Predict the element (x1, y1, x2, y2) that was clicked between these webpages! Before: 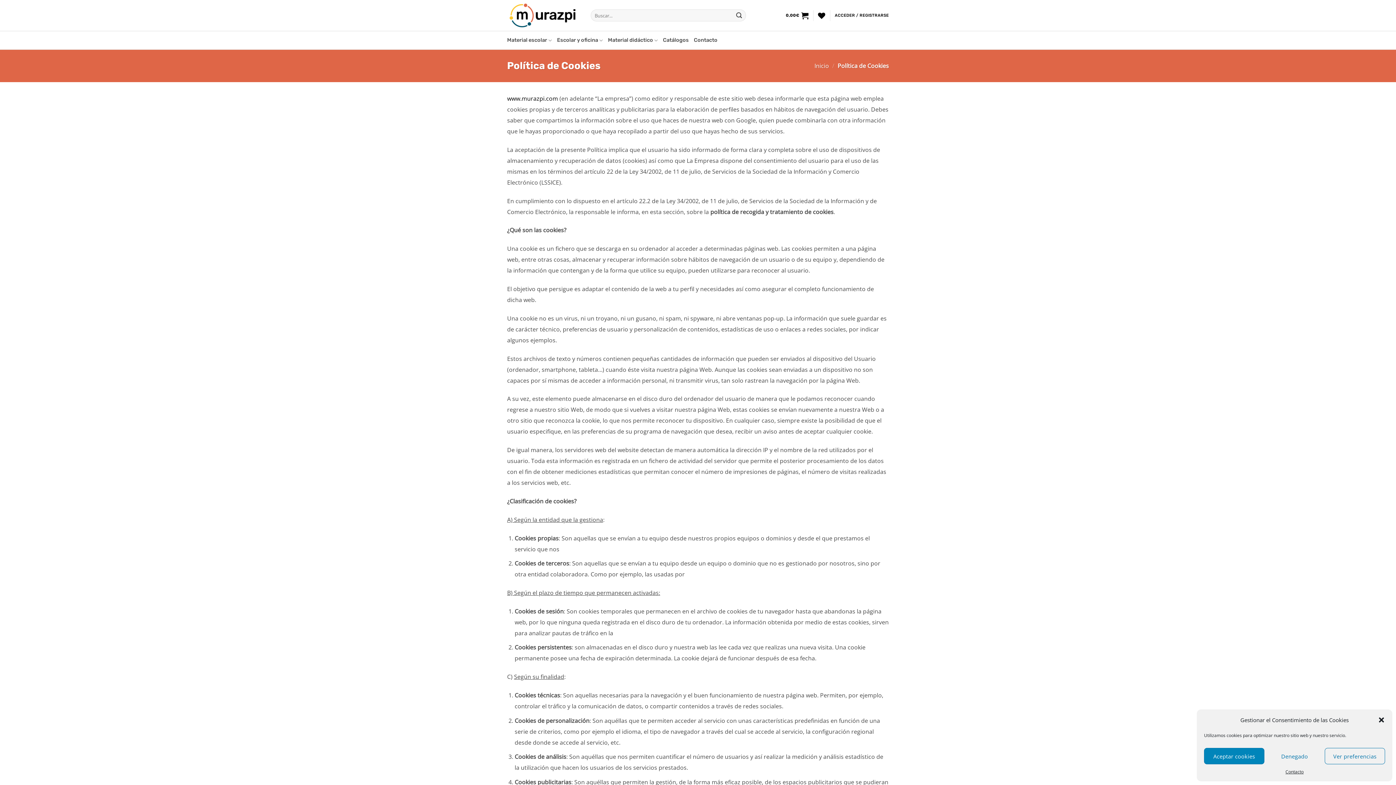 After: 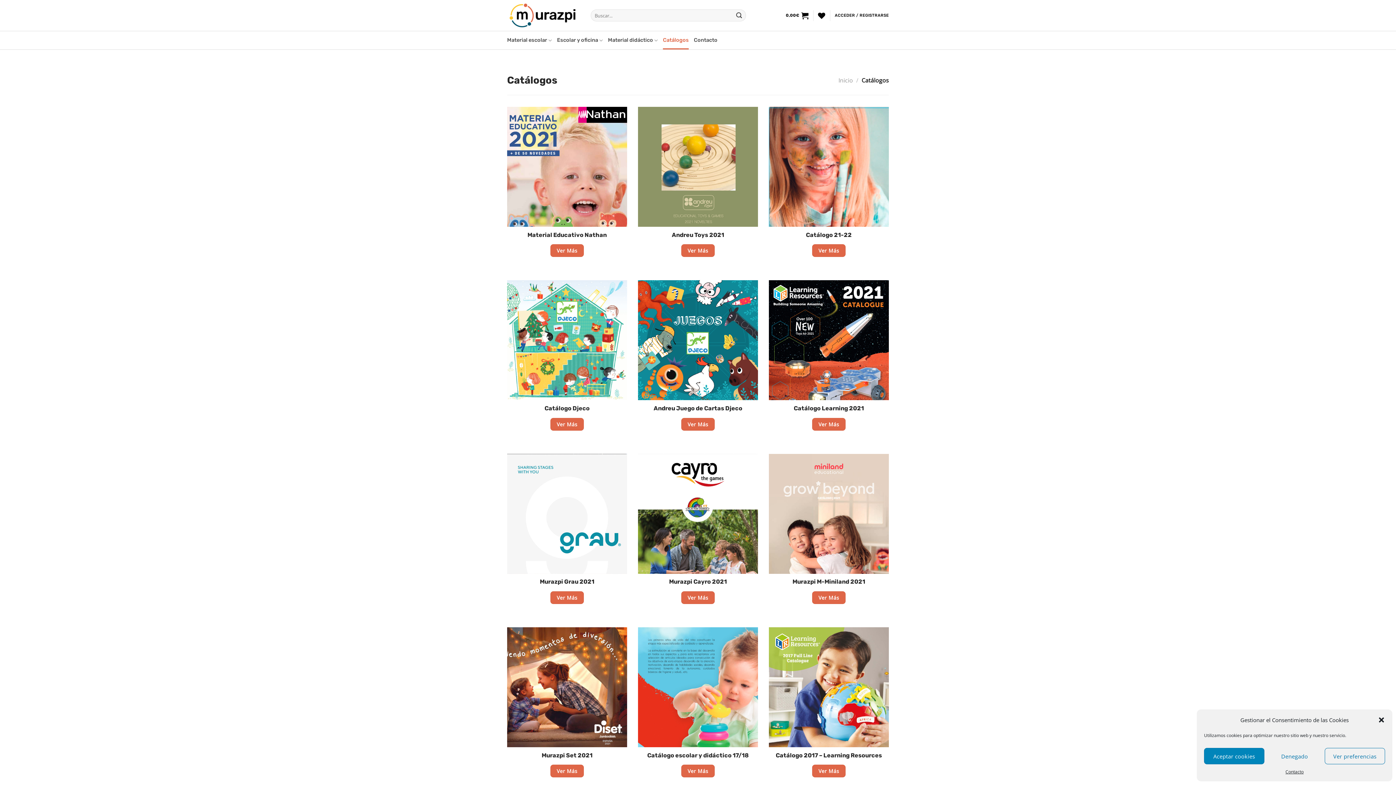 Action: label: Catálogos bbox: (663, 31, 688, 49)